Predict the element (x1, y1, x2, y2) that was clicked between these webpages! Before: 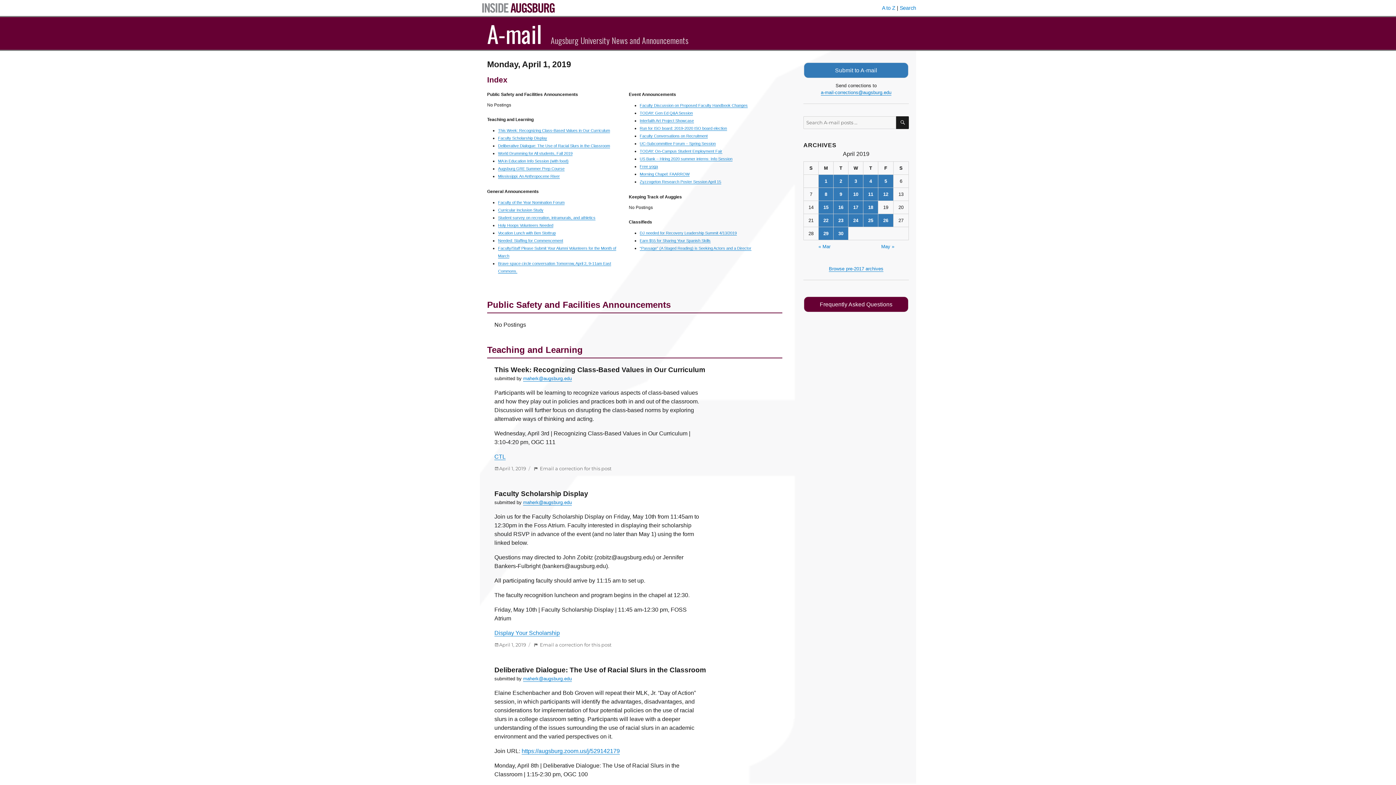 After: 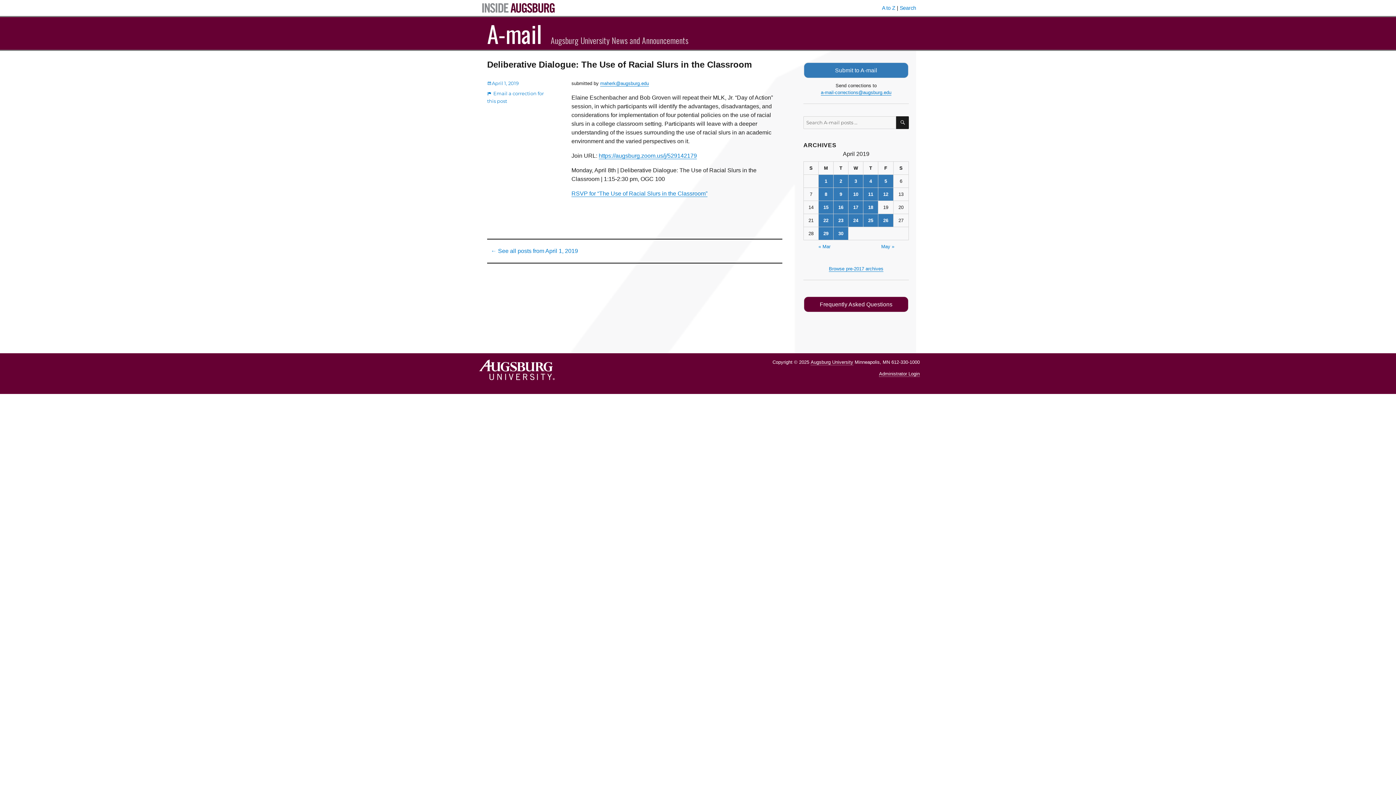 Action: bbox: (498, 143, 610, 147) label: Deliberative Dialogue: The Use of Racial Slurs in the Classroom